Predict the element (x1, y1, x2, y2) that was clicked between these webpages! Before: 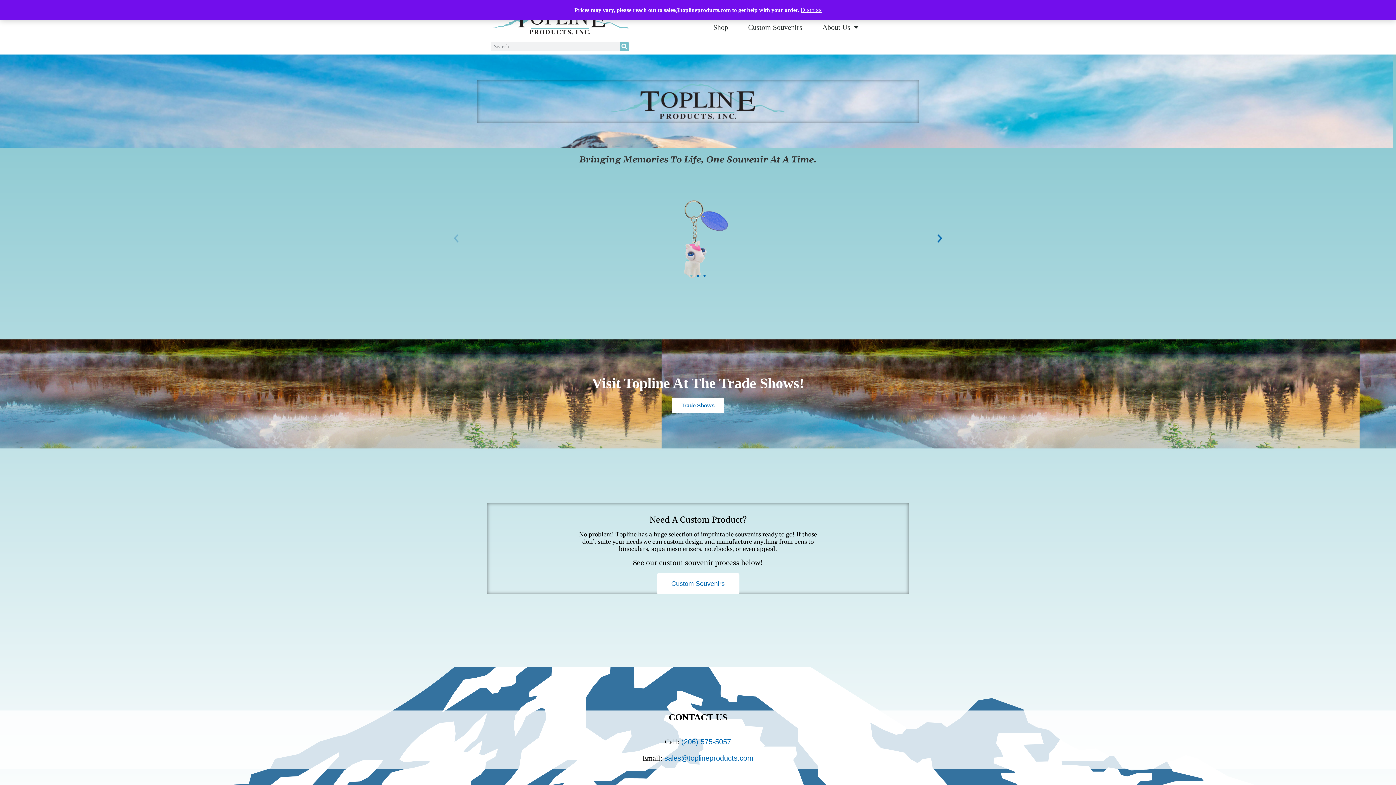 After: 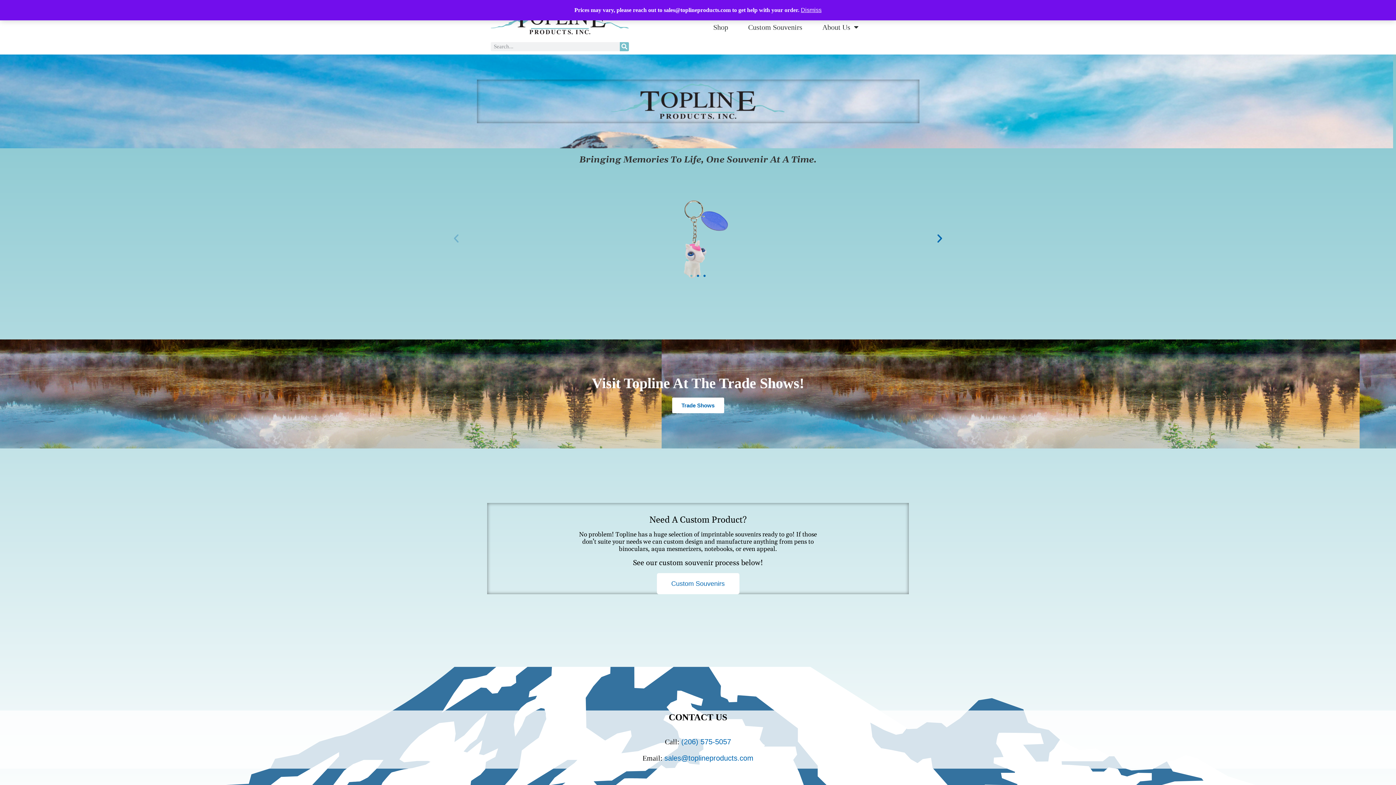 Action: bbox: (656, 573, 739, 594) label: Custom Souvenirs